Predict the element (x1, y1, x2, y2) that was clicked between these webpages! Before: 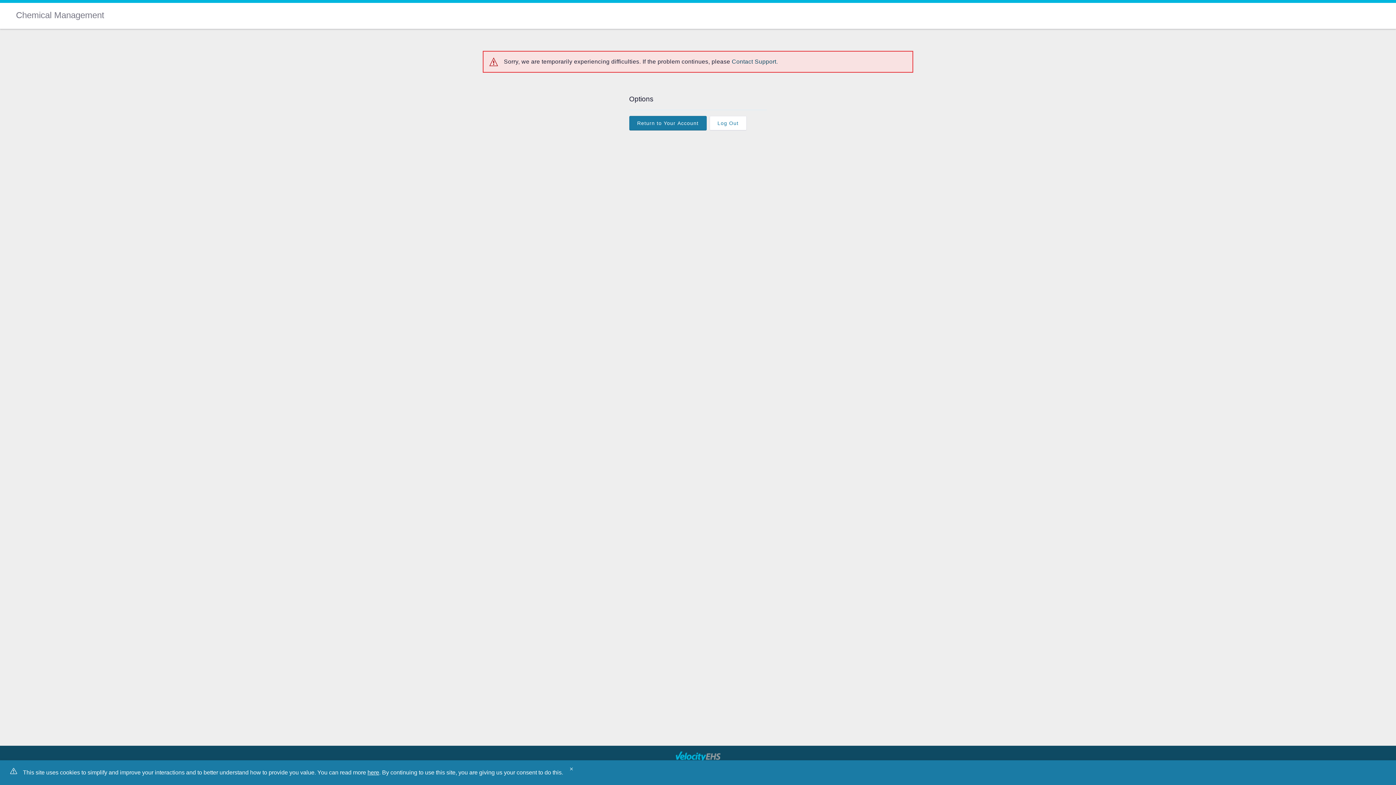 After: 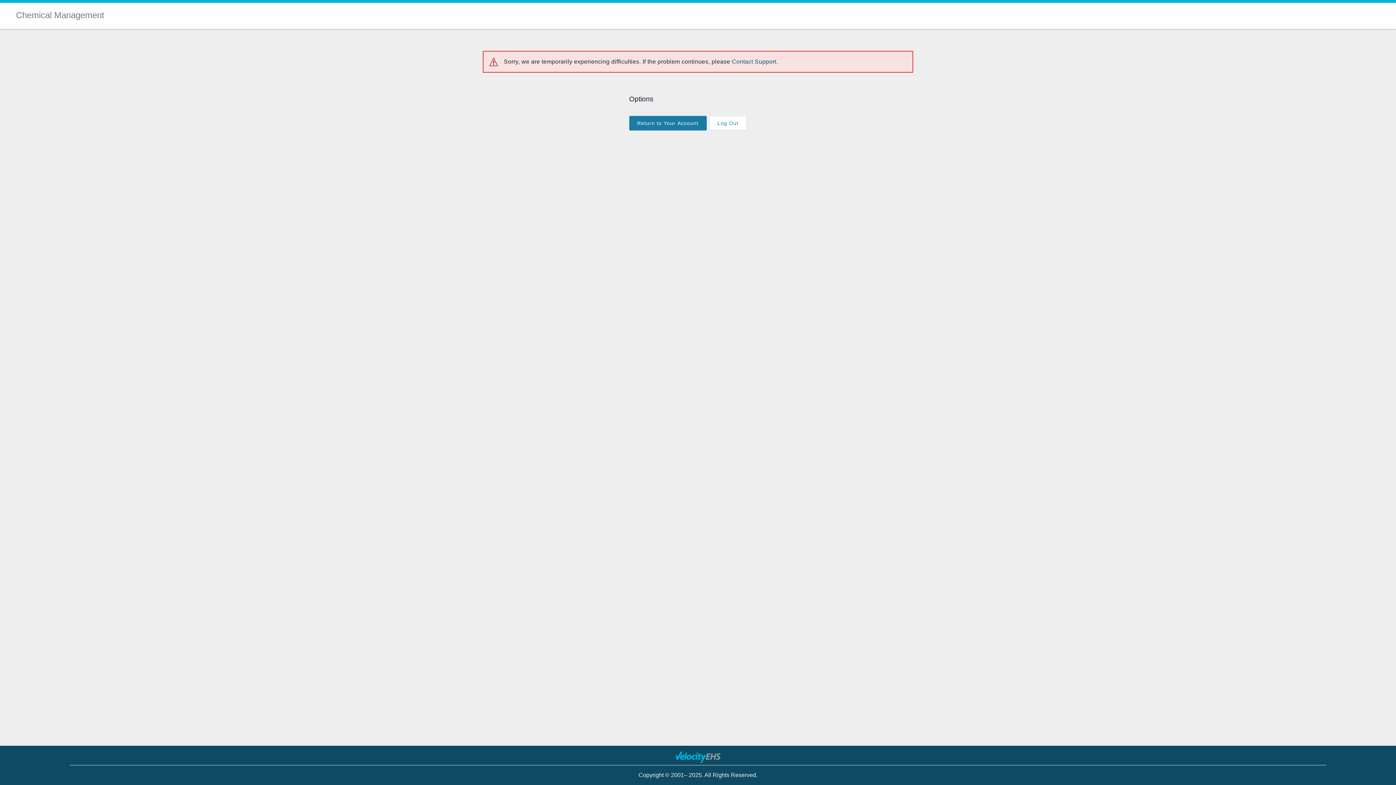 Action: label: Close bbox: (569, 768, 577, 776)